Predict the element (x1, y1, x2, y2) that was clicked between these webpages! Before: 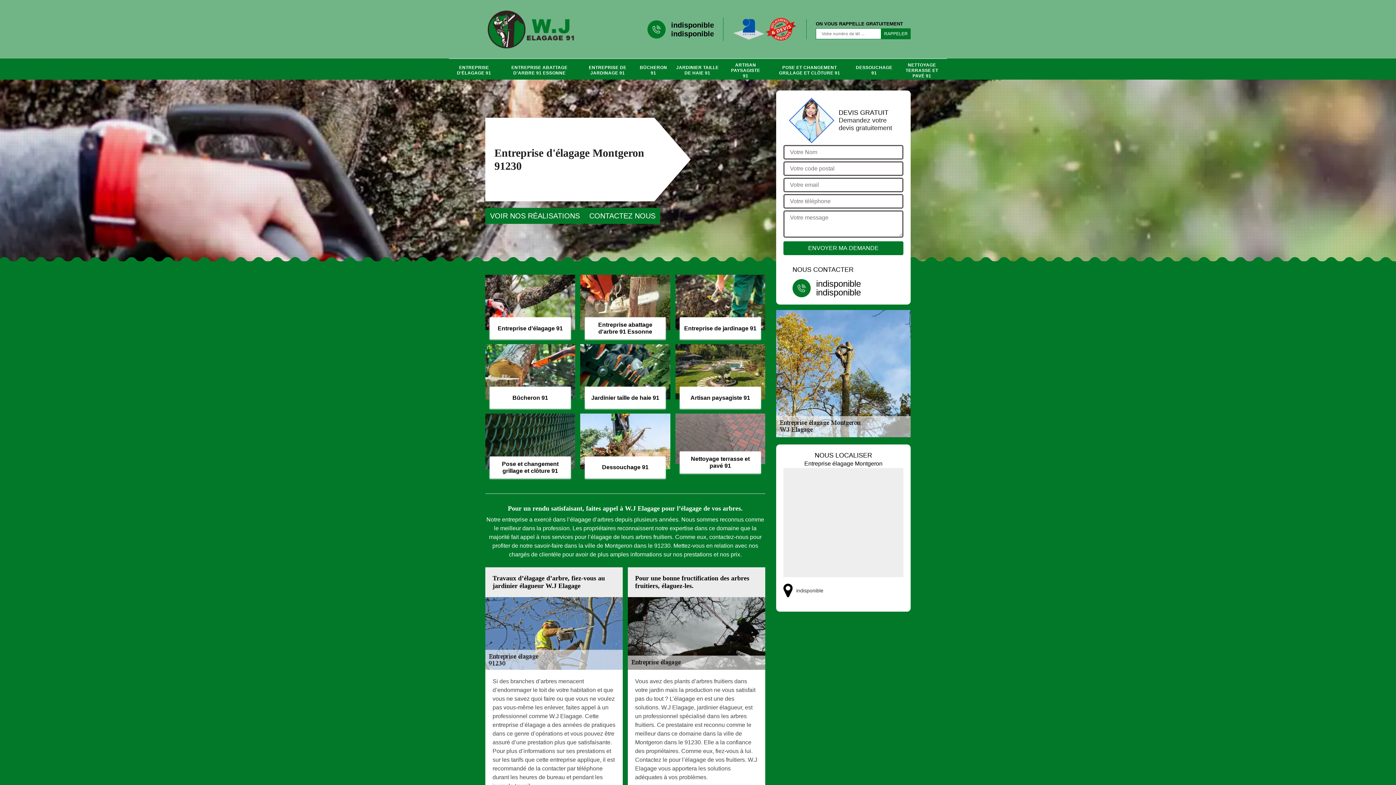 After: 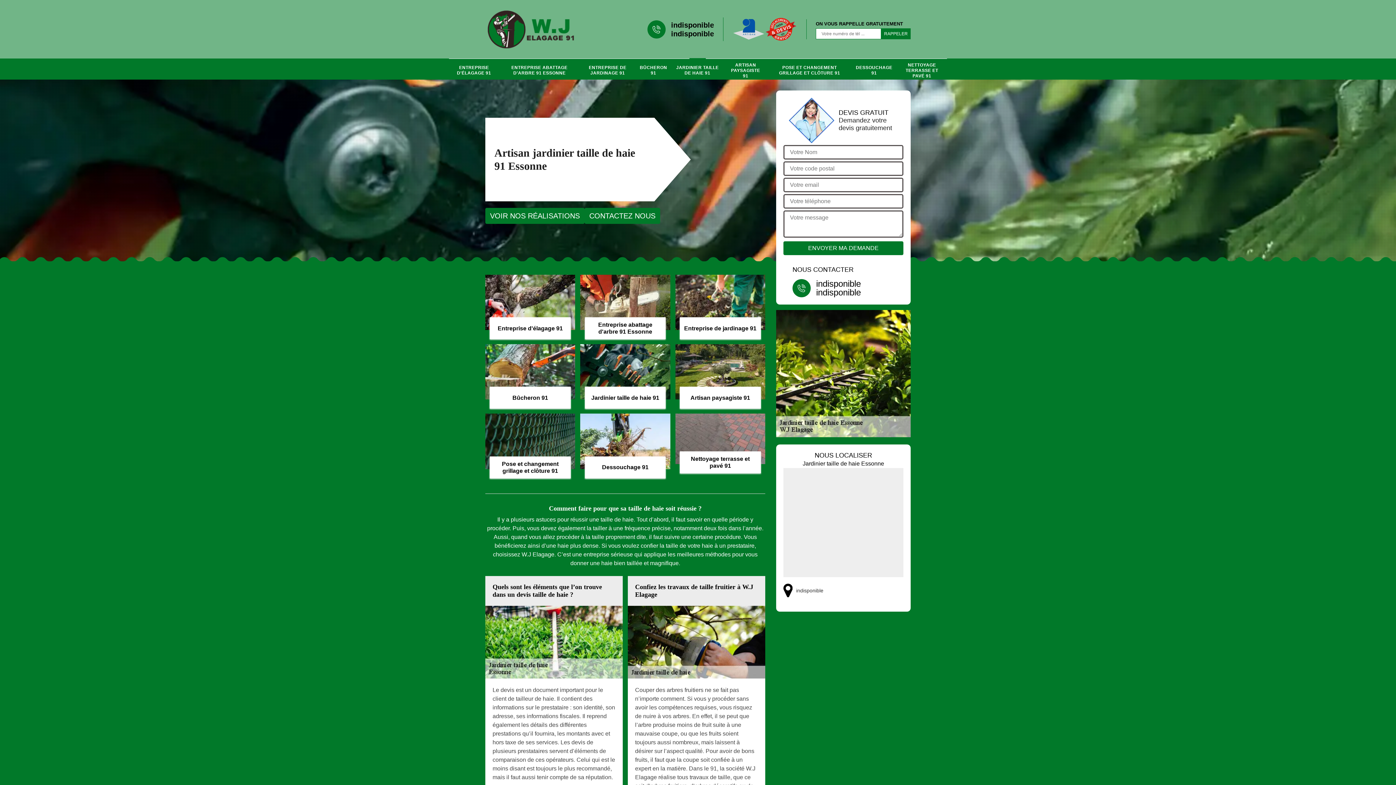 Action: bbox: (676, 61, 719, 79) label: JARDINIER TAILLE DE HAIE 91